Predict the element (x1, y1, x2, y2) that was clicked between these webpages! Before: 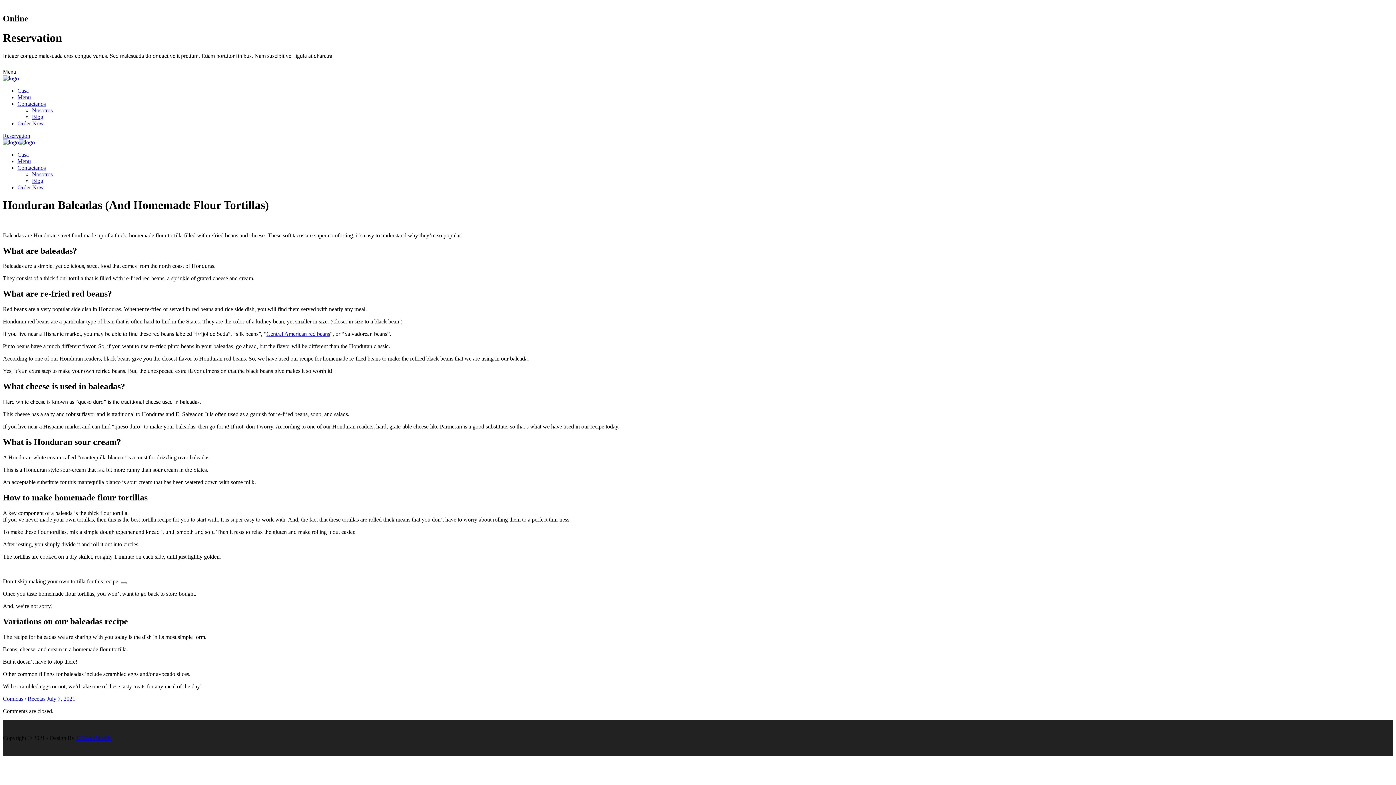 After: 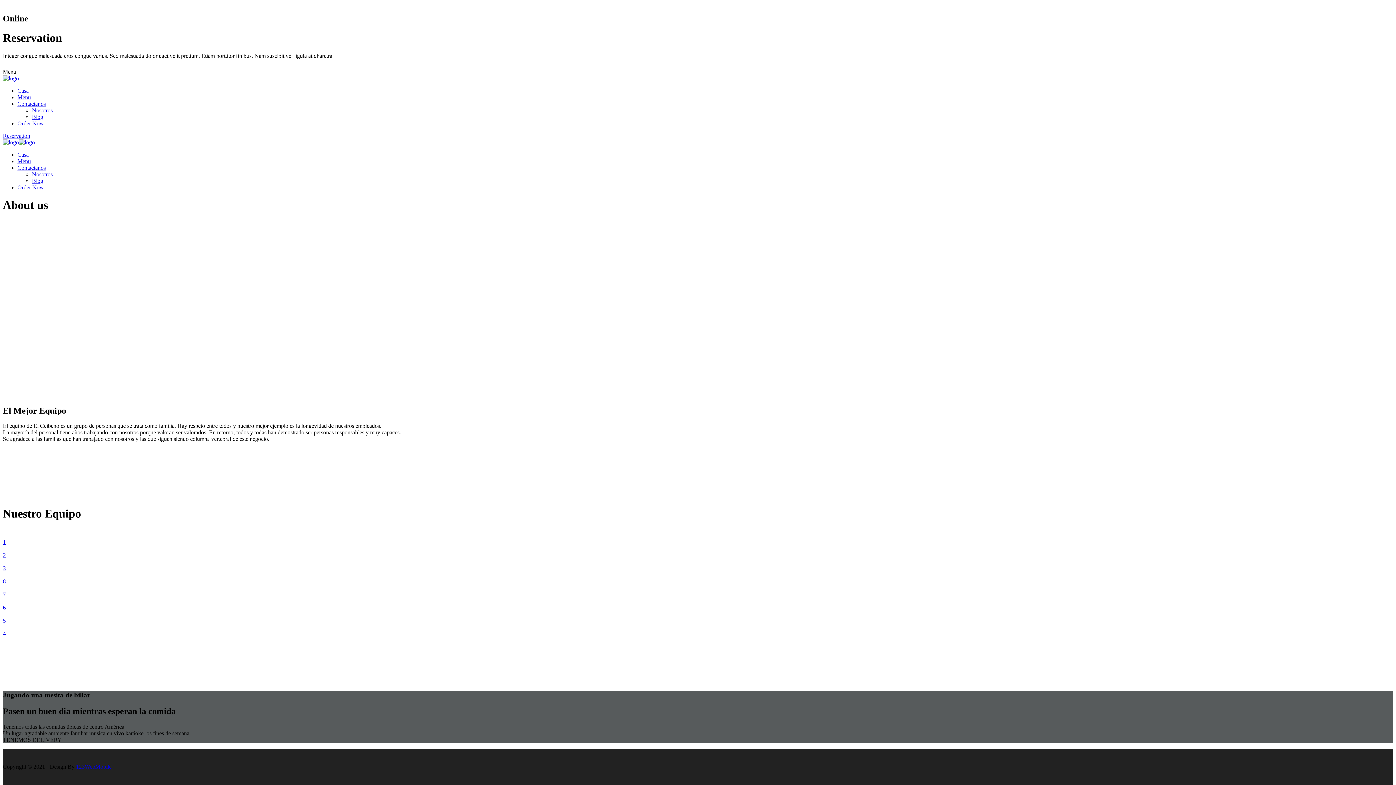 Action: label: Nosotros bbox: (32, 107, 52, 113)